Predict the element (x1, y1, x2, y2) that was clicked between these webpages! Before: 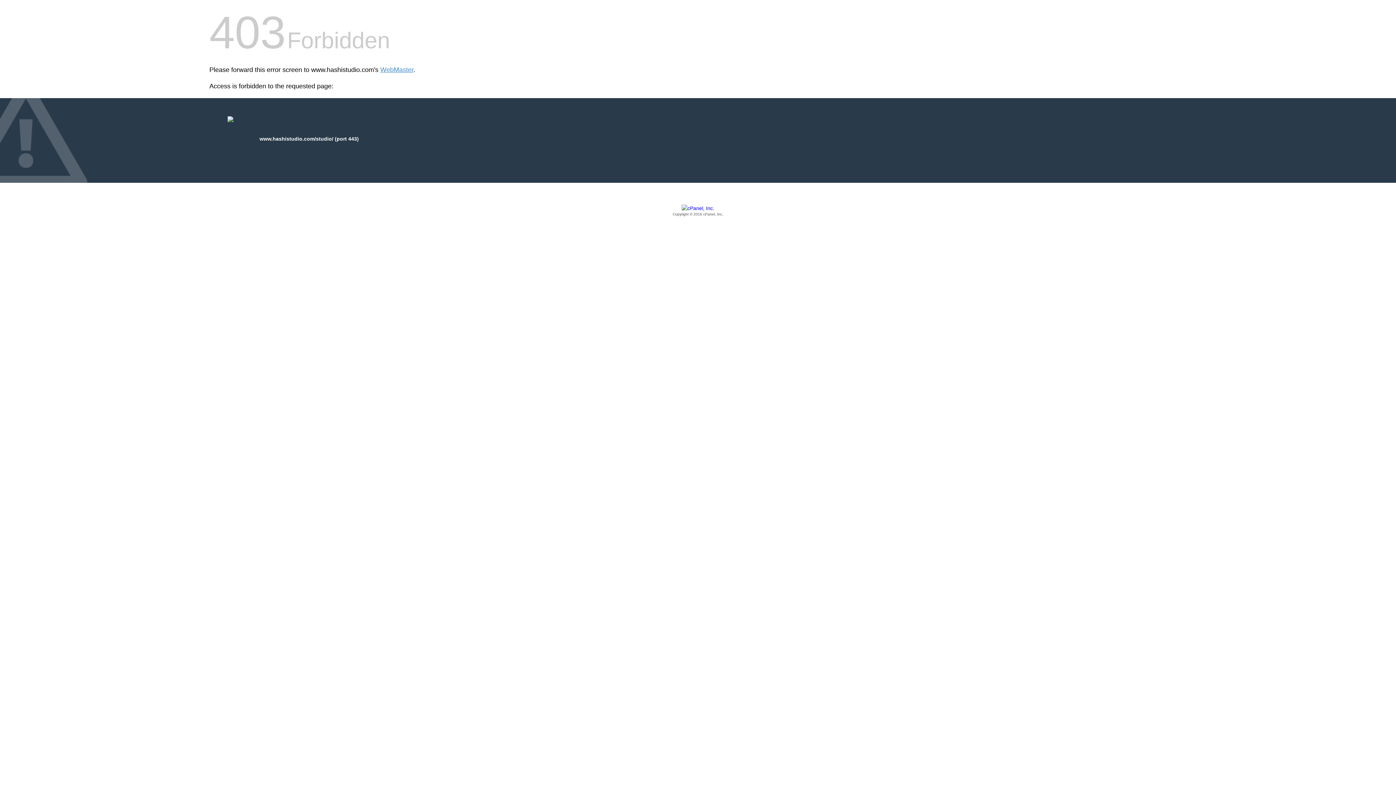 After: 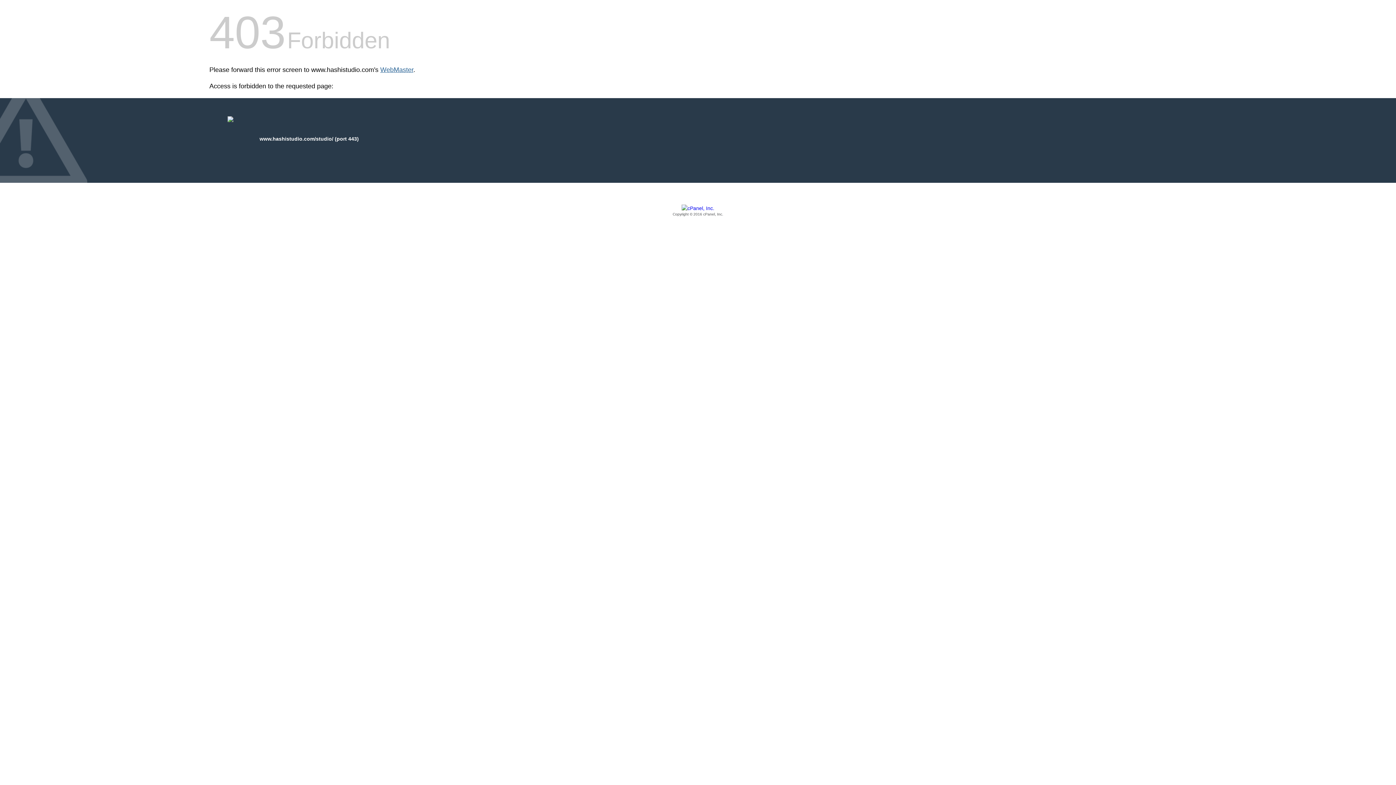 Action: bbox: (380, 66, 413, 73) label: WebMaster